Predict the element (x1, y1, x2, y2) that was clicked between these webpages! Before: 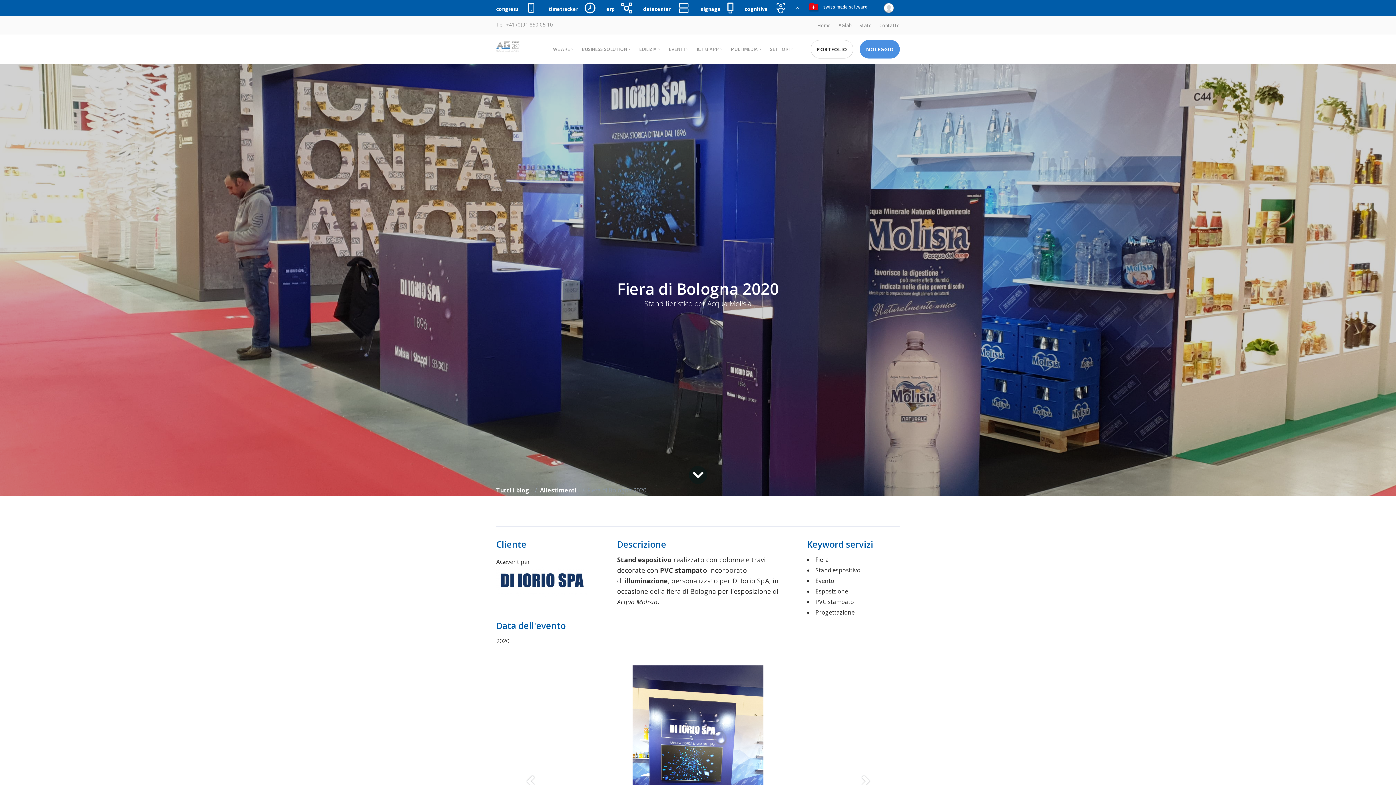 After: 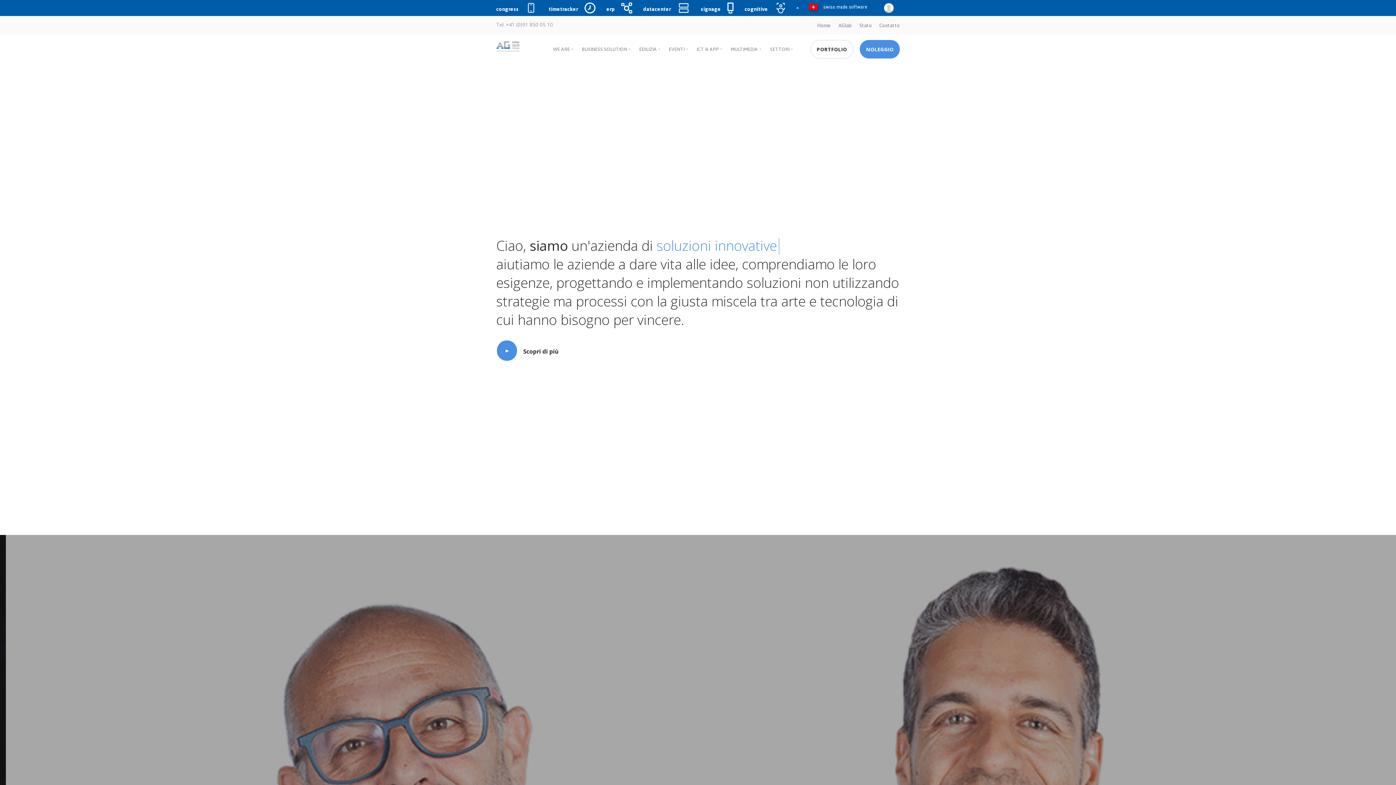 Action: bbox: (496, 40, 521, 48)